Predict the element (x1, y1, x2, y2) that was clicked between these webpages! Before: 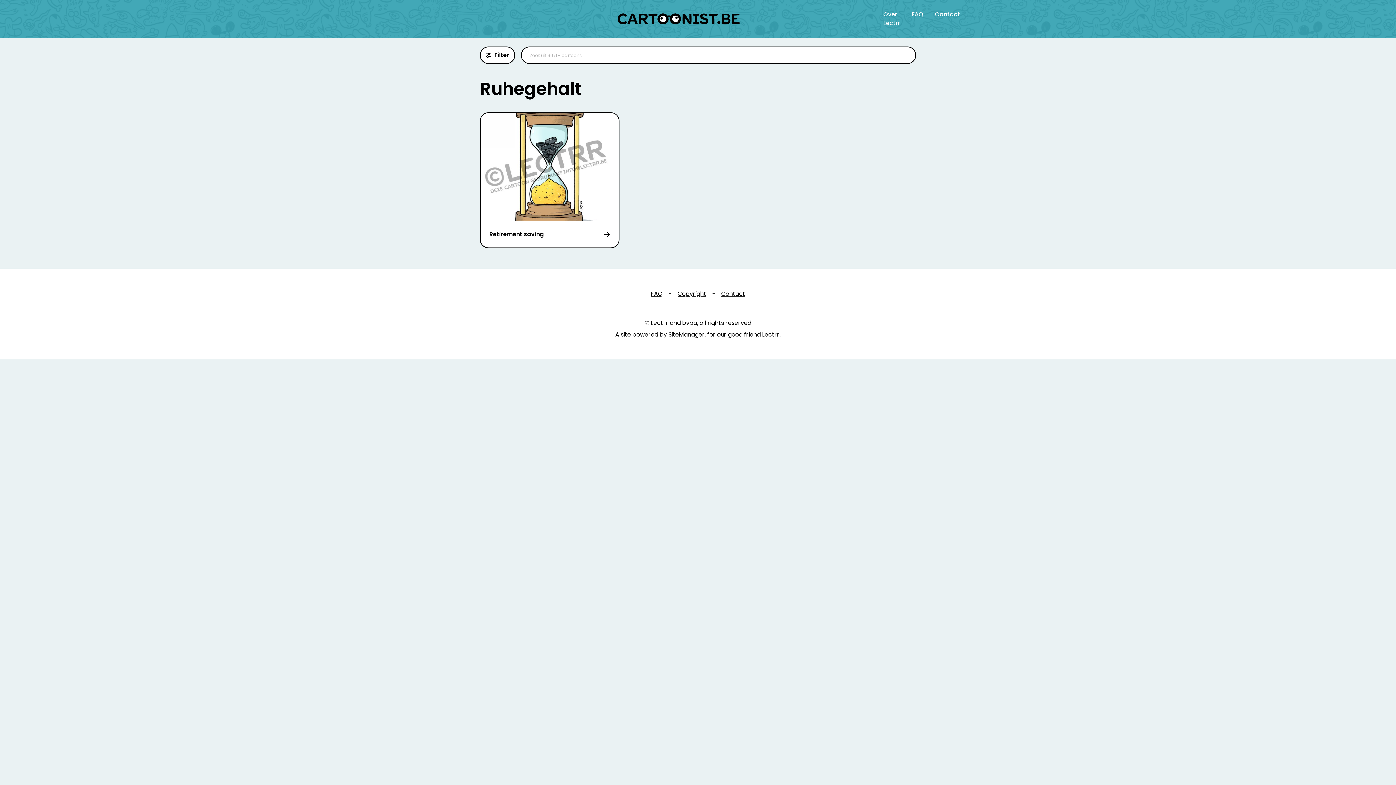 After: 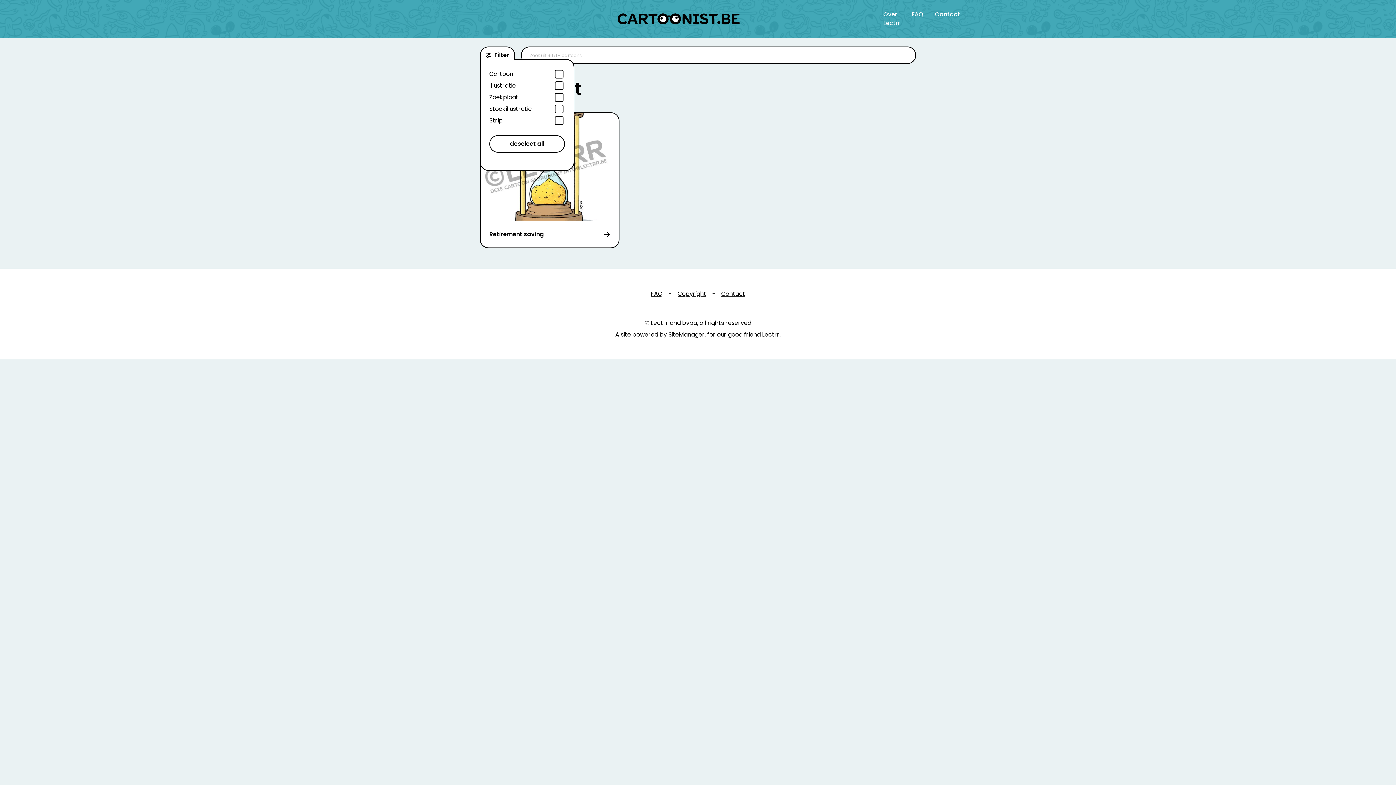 Action: bbox: (480, 46, 515, 64) label: Filter